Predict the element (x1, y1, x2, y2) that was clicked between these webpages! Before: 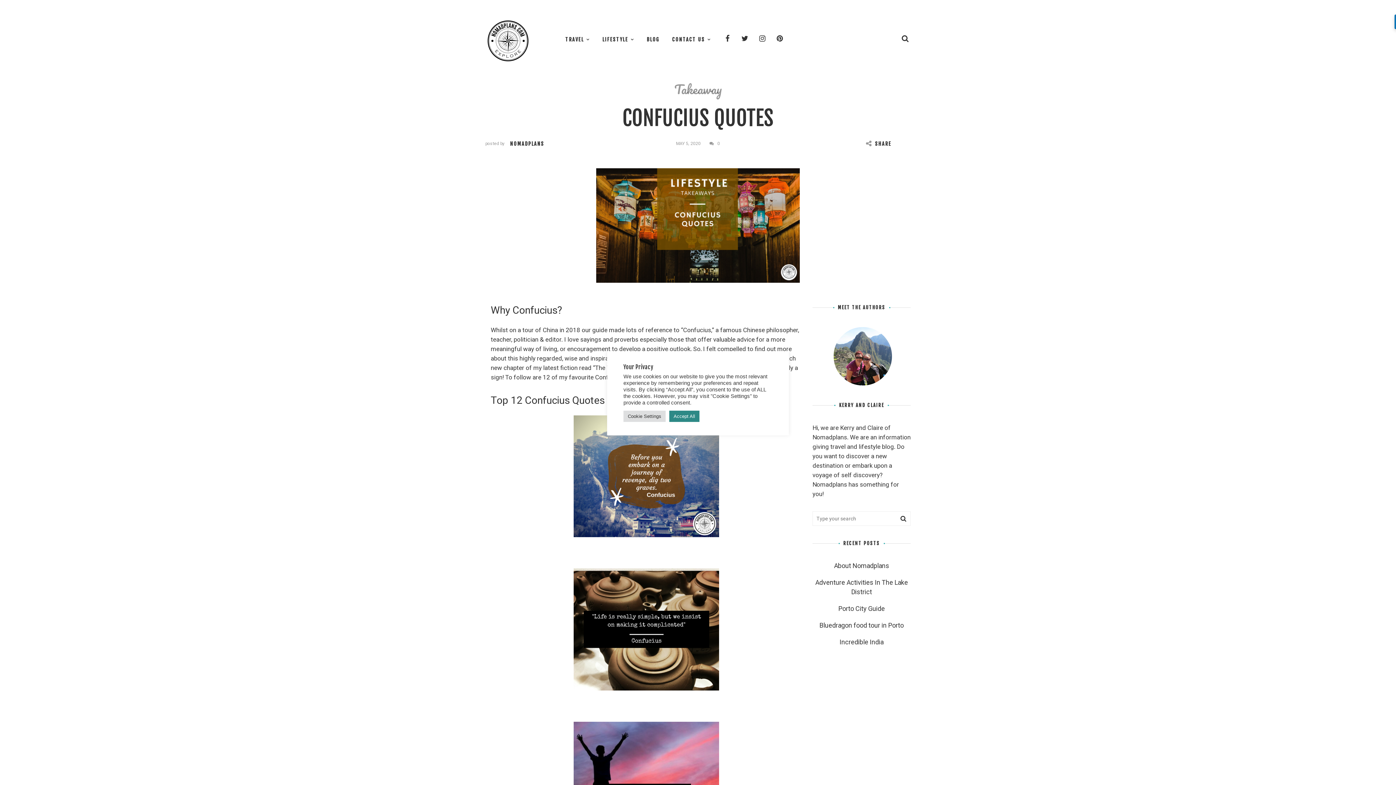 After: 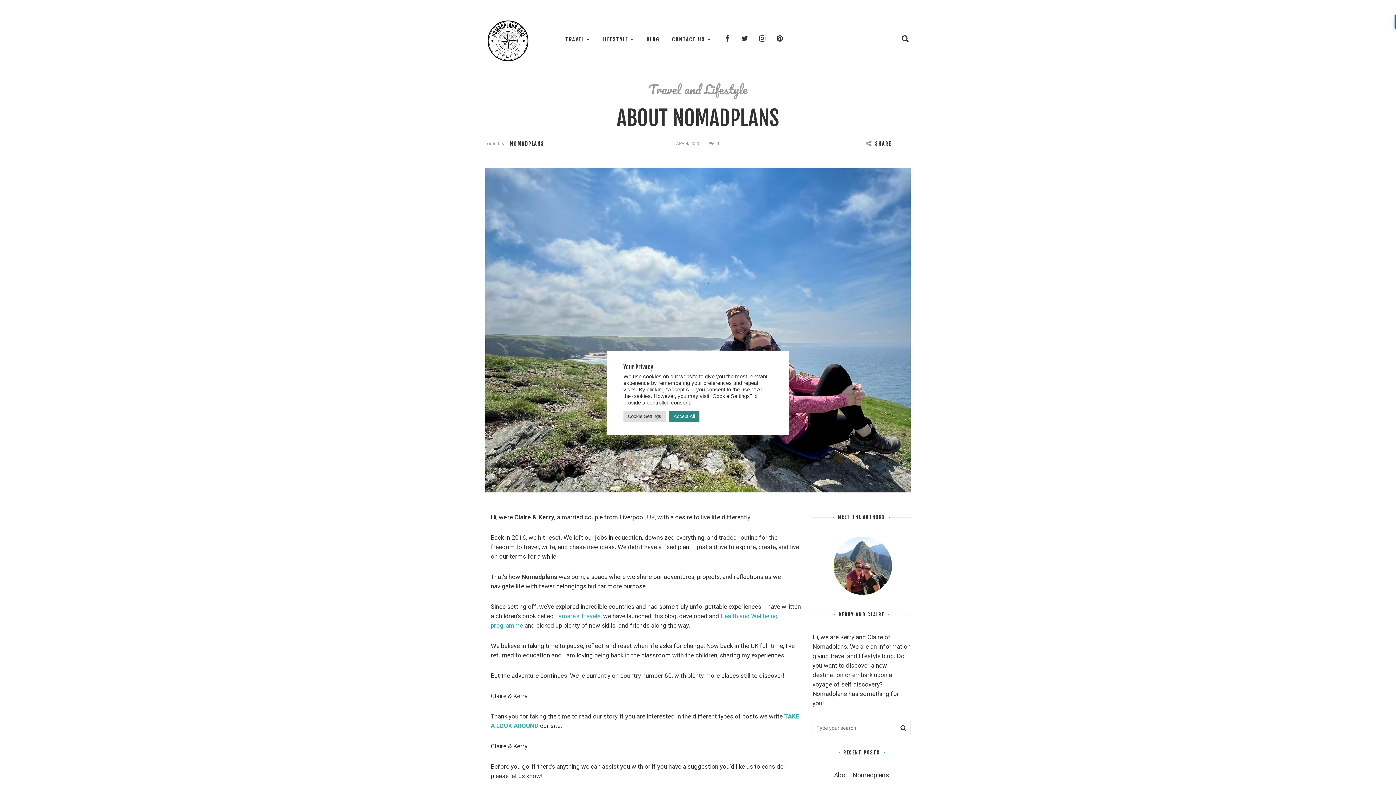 Action: bbox: (834, 562, 889, 569) label: About Nomadplans